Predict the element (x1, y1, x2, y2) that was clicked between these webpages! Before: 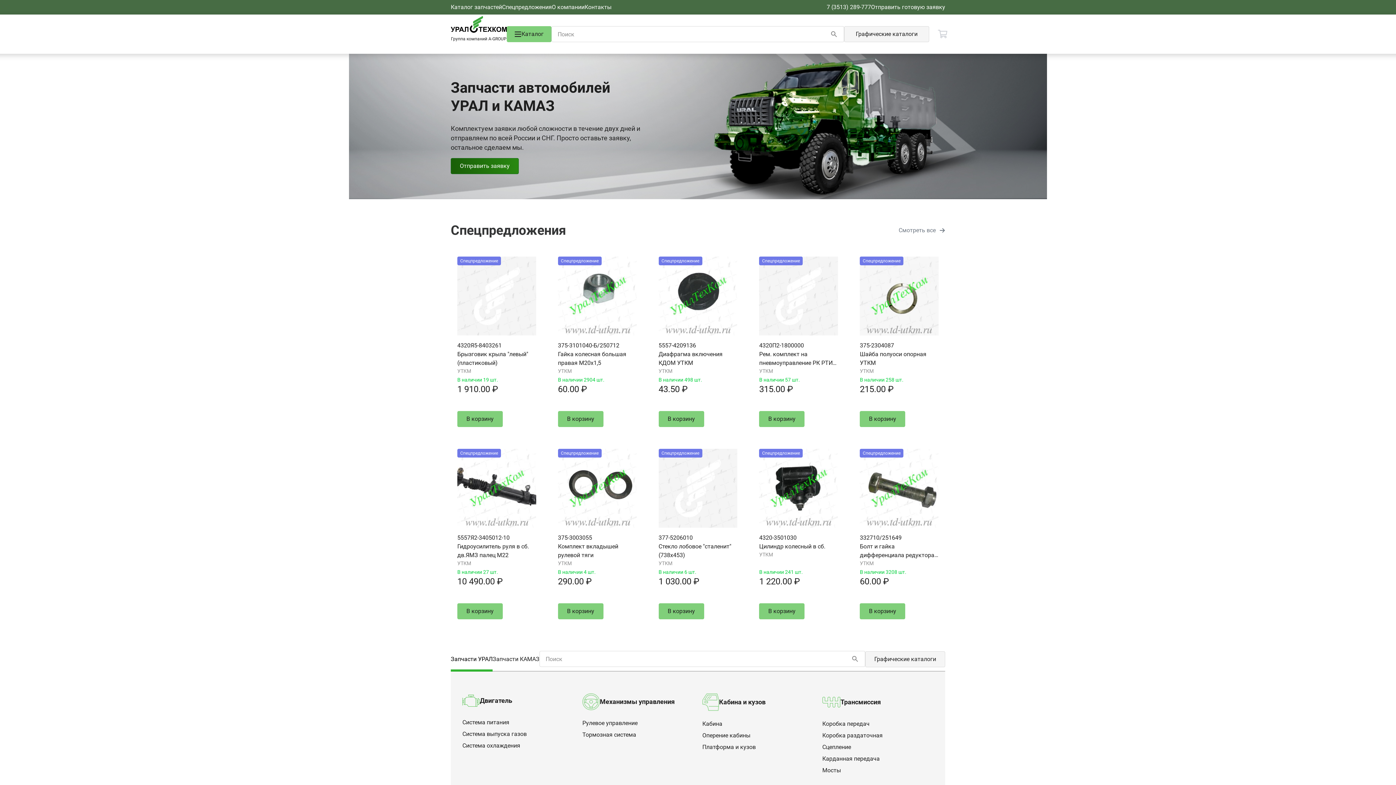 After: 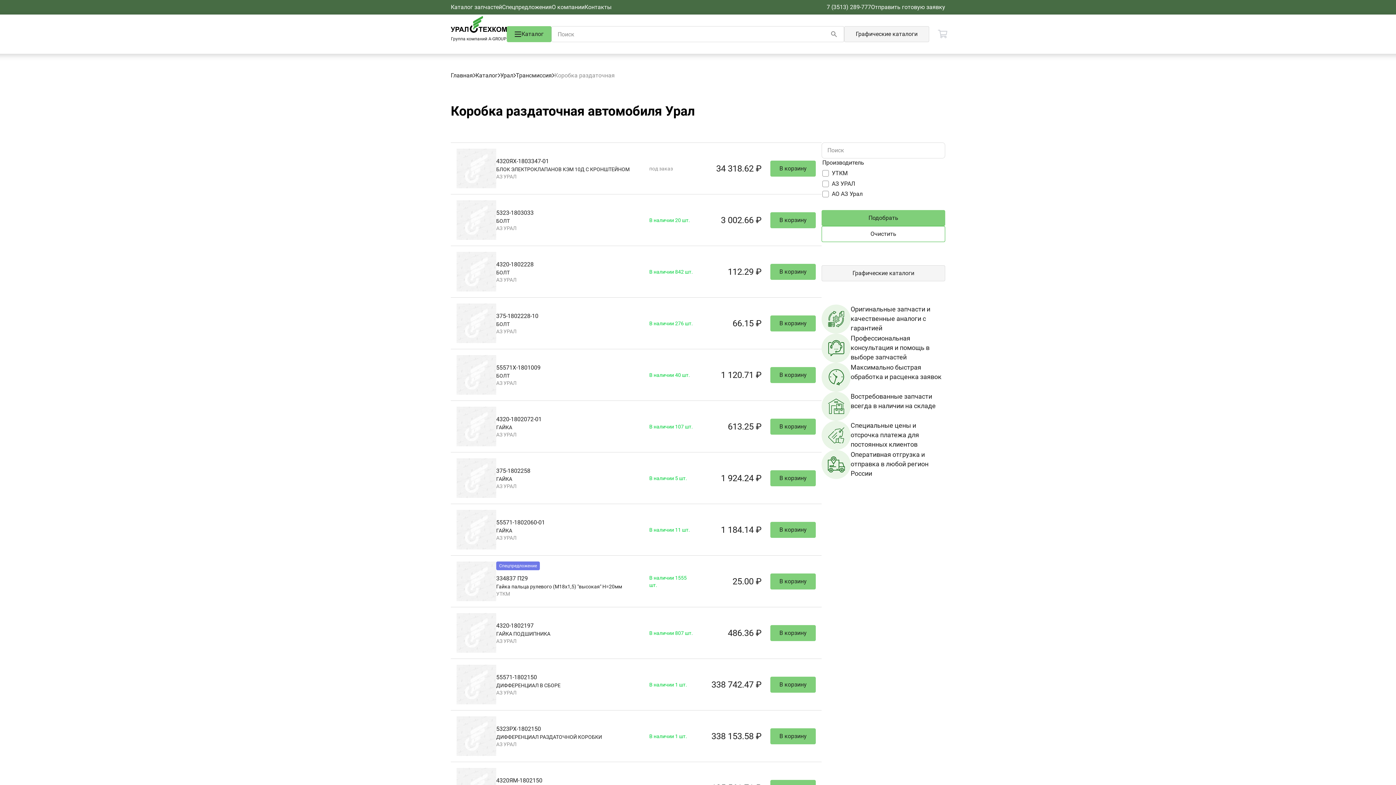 Action: label: Коробка раздаточная bbox: (822, 731, 933, 740)